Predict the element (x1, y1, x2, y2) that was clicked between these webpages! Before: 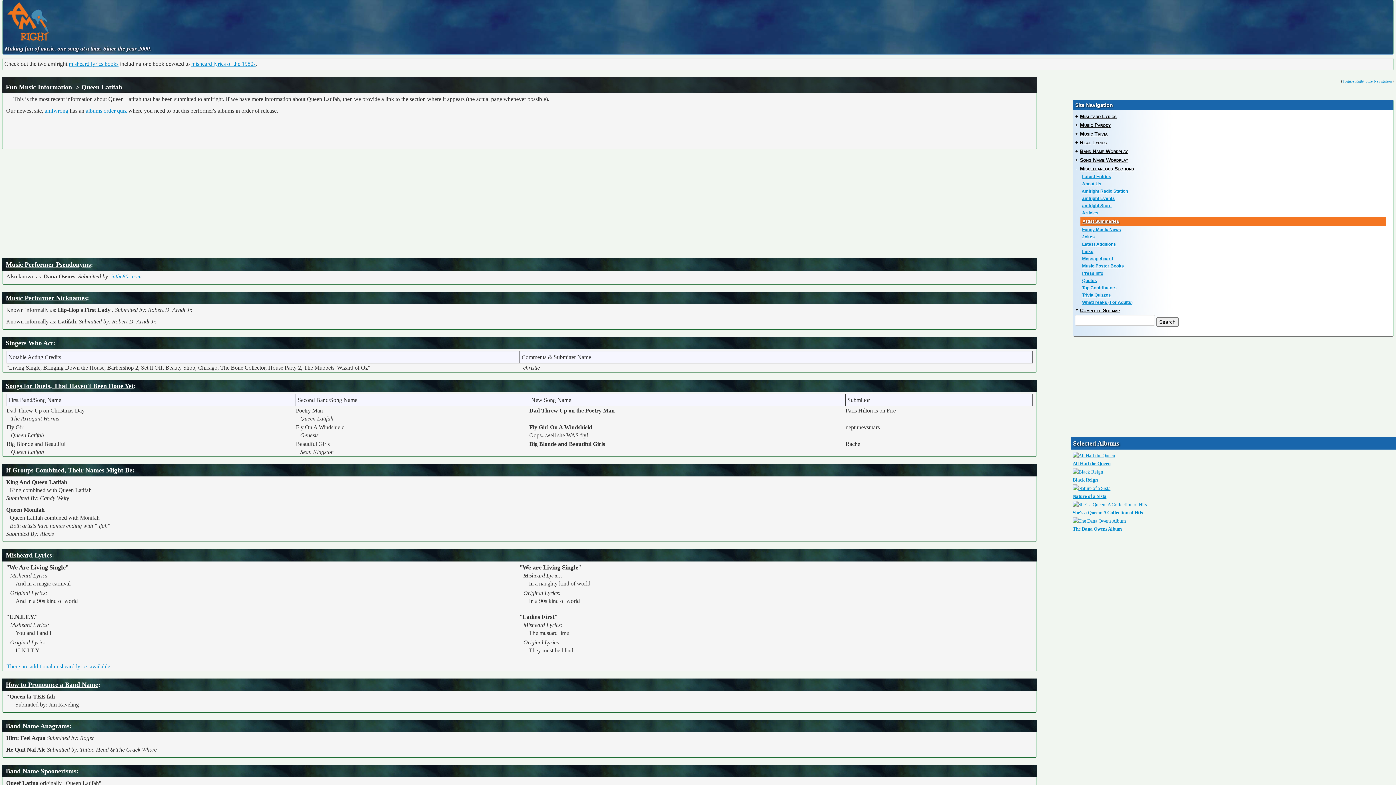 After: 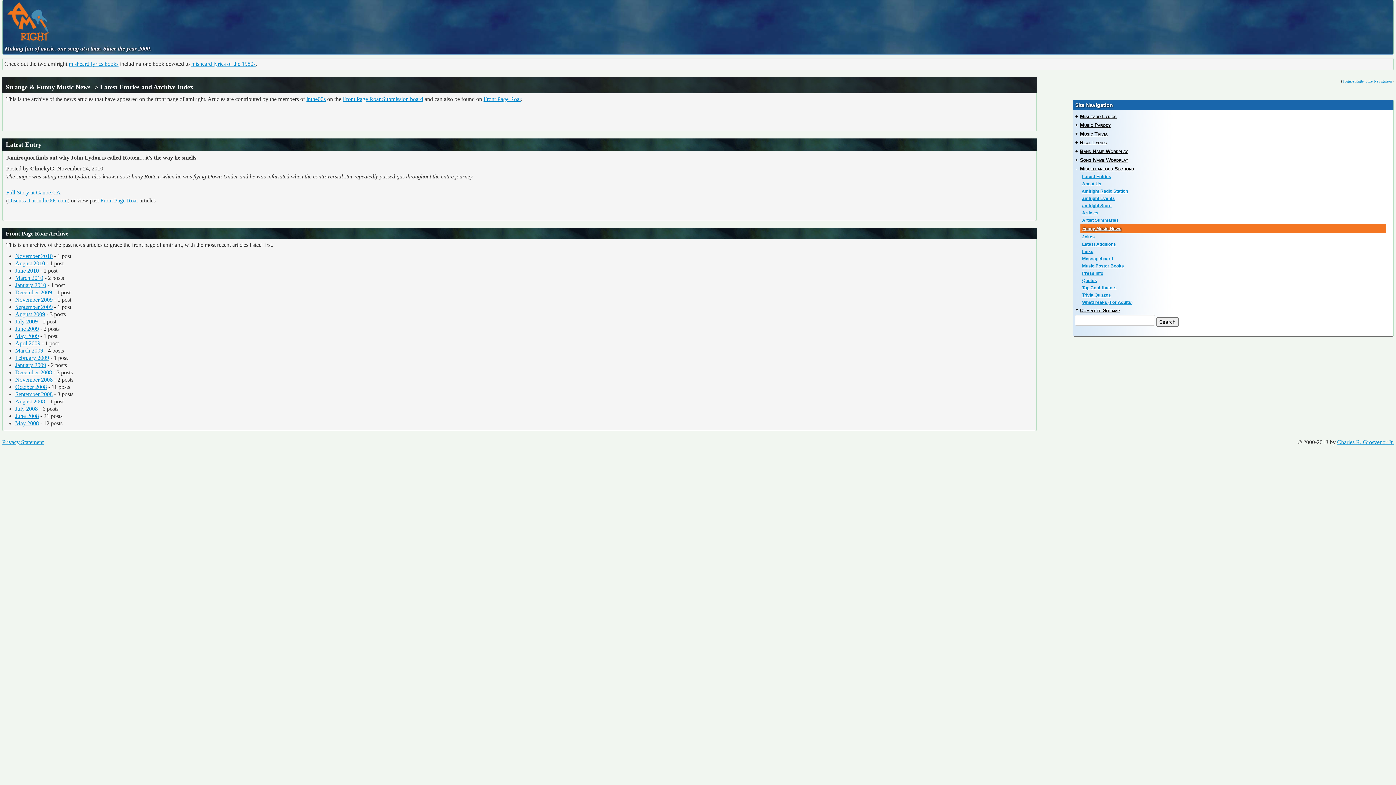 Action: bbox: (1076, 226, 1391, 233) label: Funny Music News